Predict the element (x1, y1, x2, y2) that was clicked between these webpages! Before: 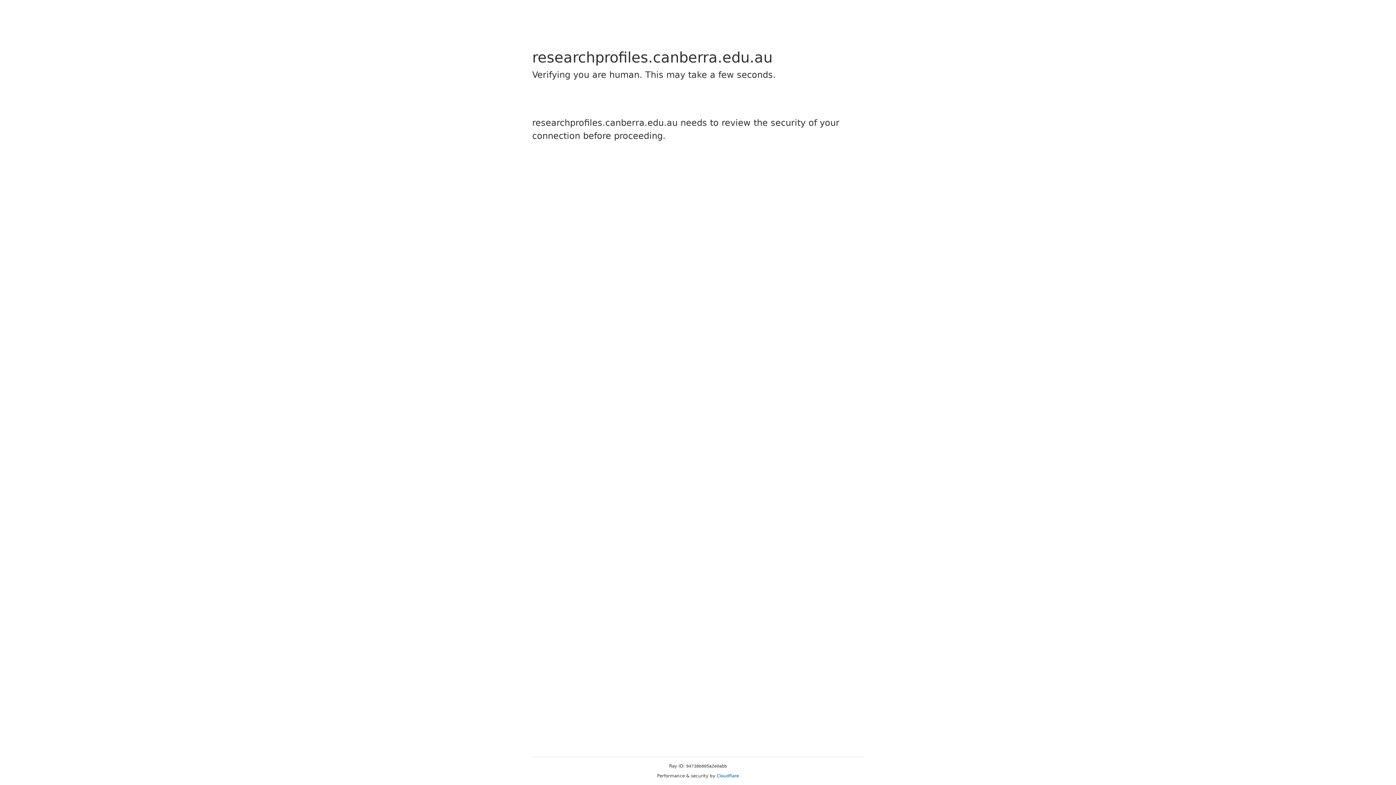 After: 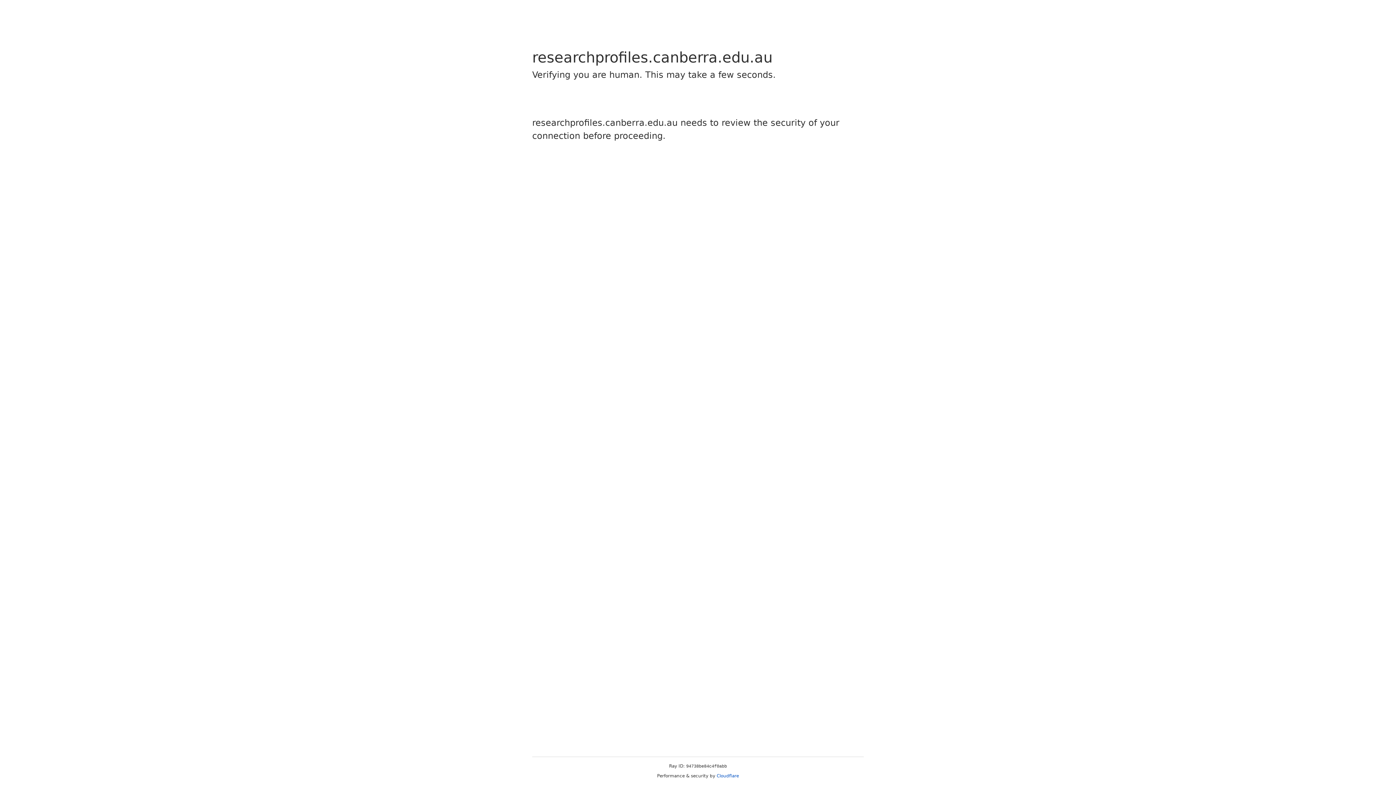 Action: bbox: (716, 773, 739, 778) label: Cloudflare